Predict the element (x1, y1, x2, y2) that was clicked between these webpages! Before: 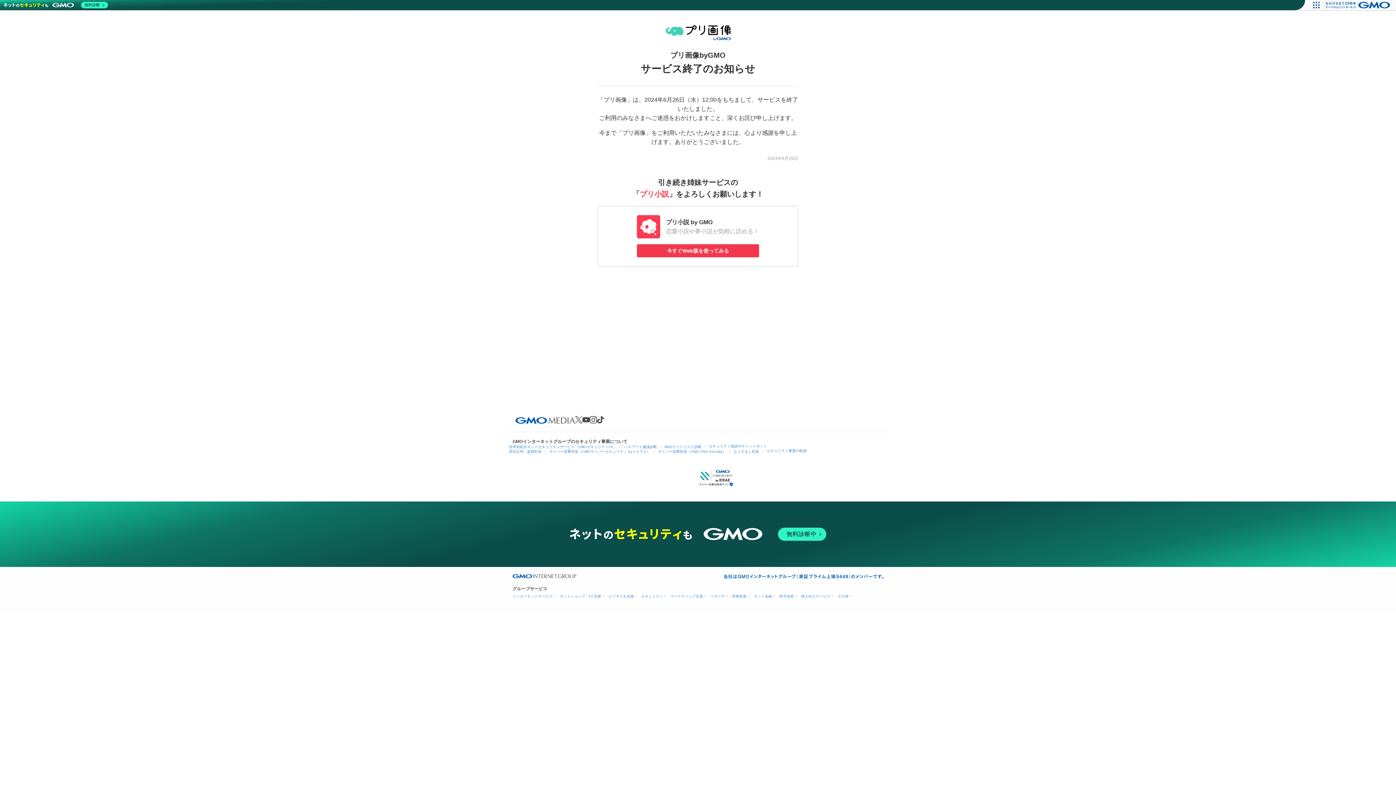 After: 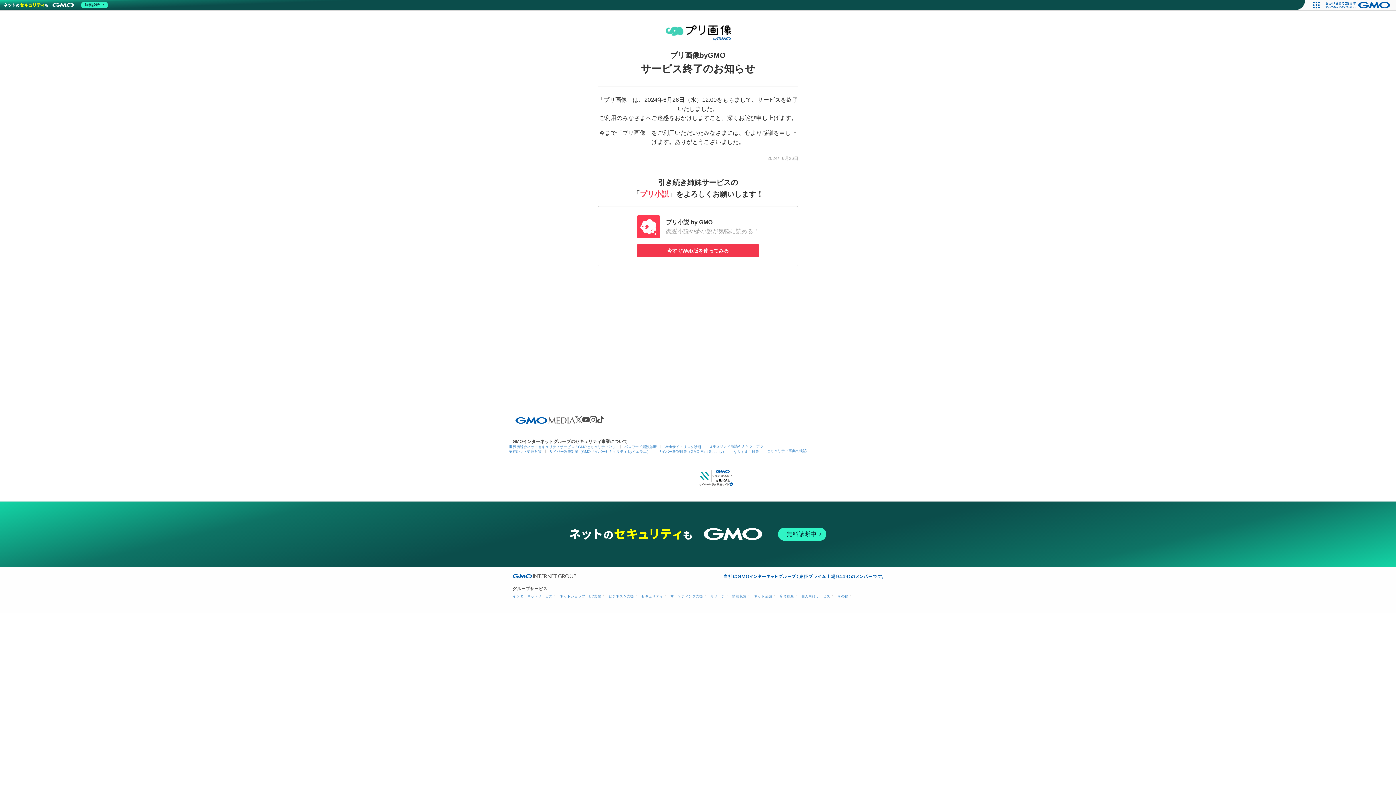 Action: bbox: (512, 574, 576, 578)